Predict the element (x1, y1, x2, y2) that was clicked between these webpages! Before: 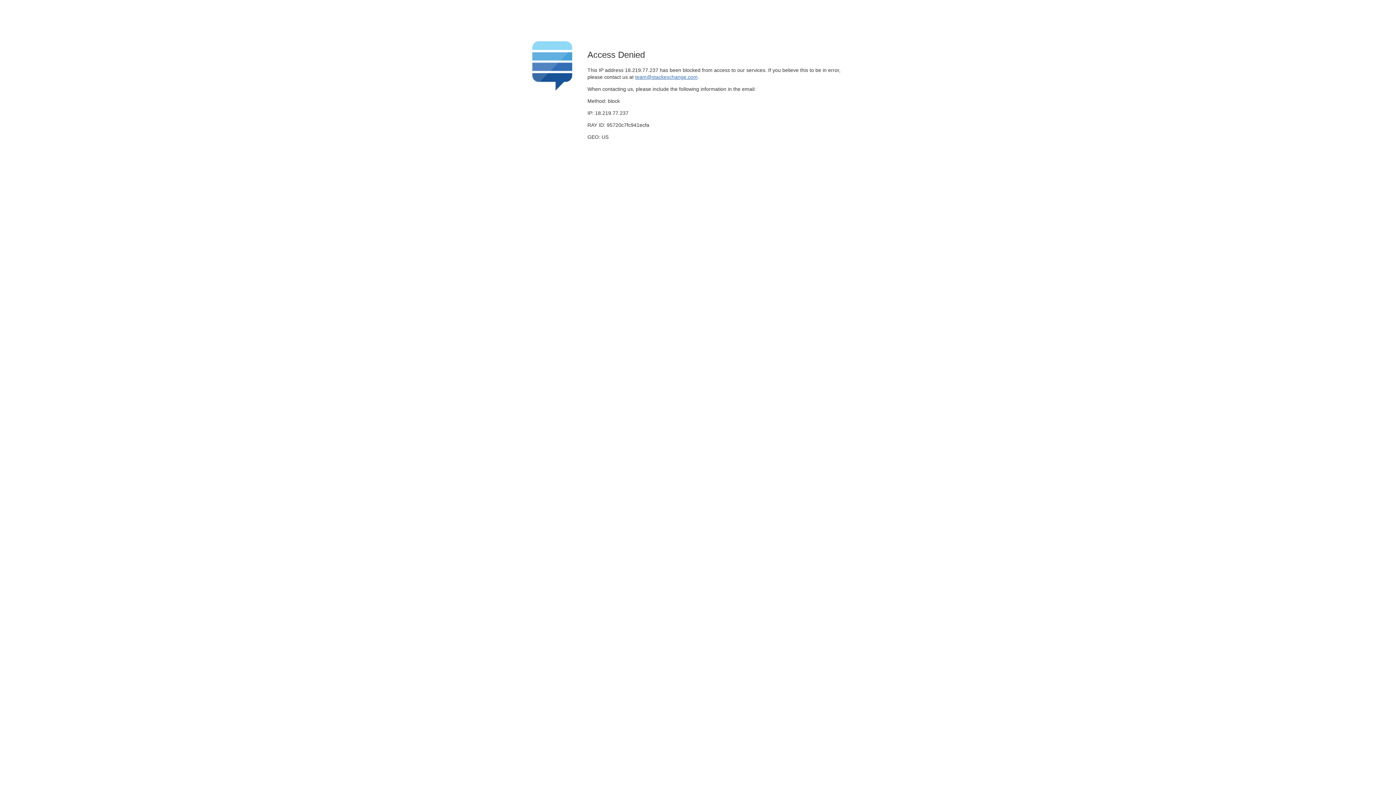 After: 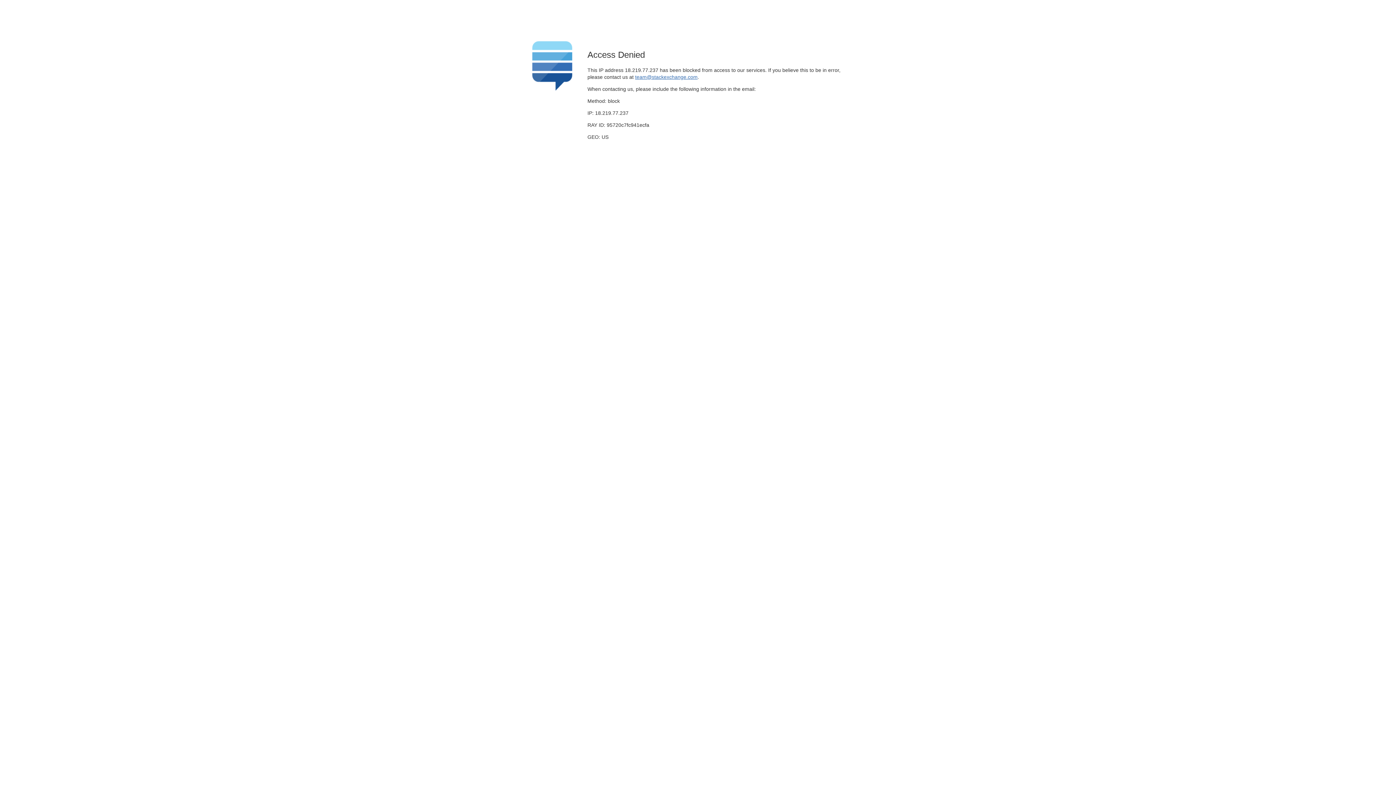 Action: bbox: (635, 74, 697, 79) label: team@stackexchange.com